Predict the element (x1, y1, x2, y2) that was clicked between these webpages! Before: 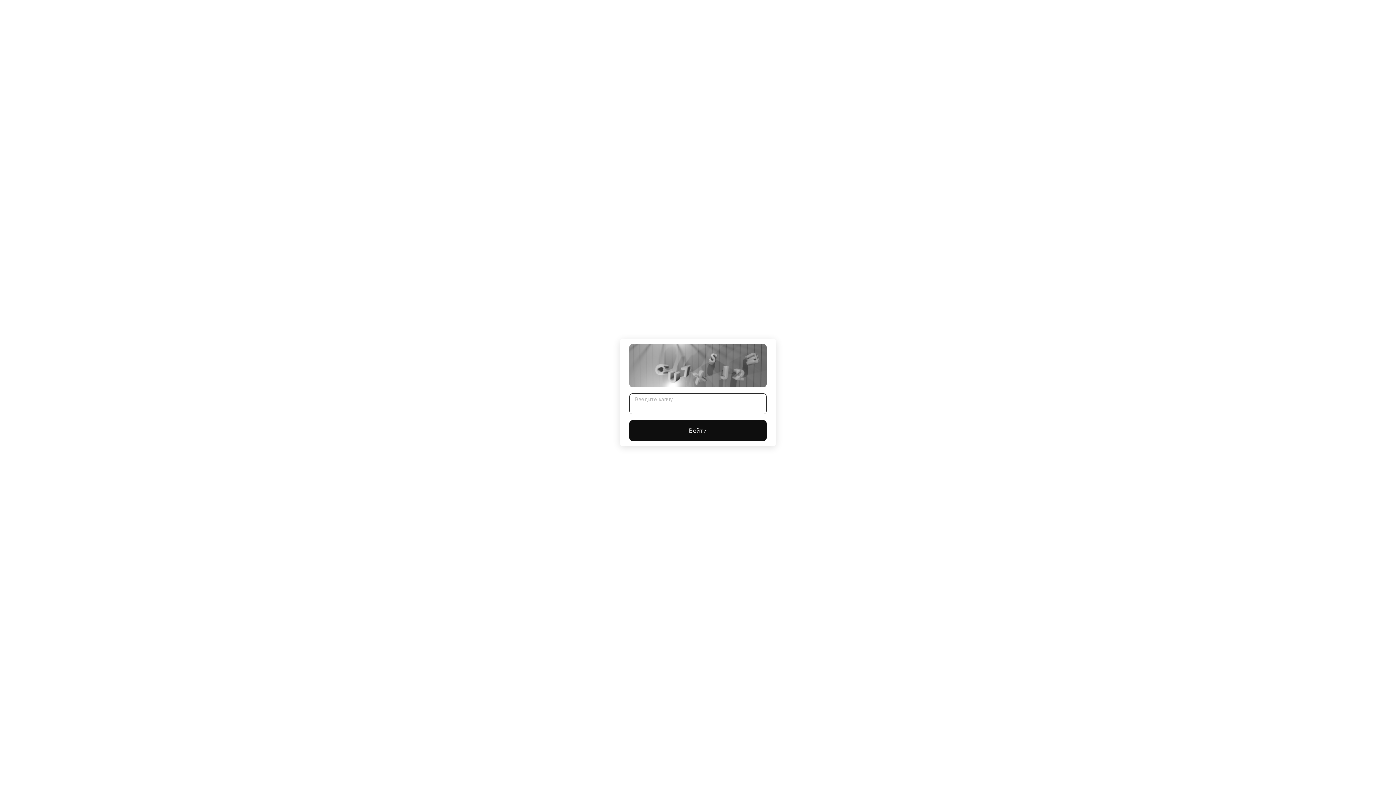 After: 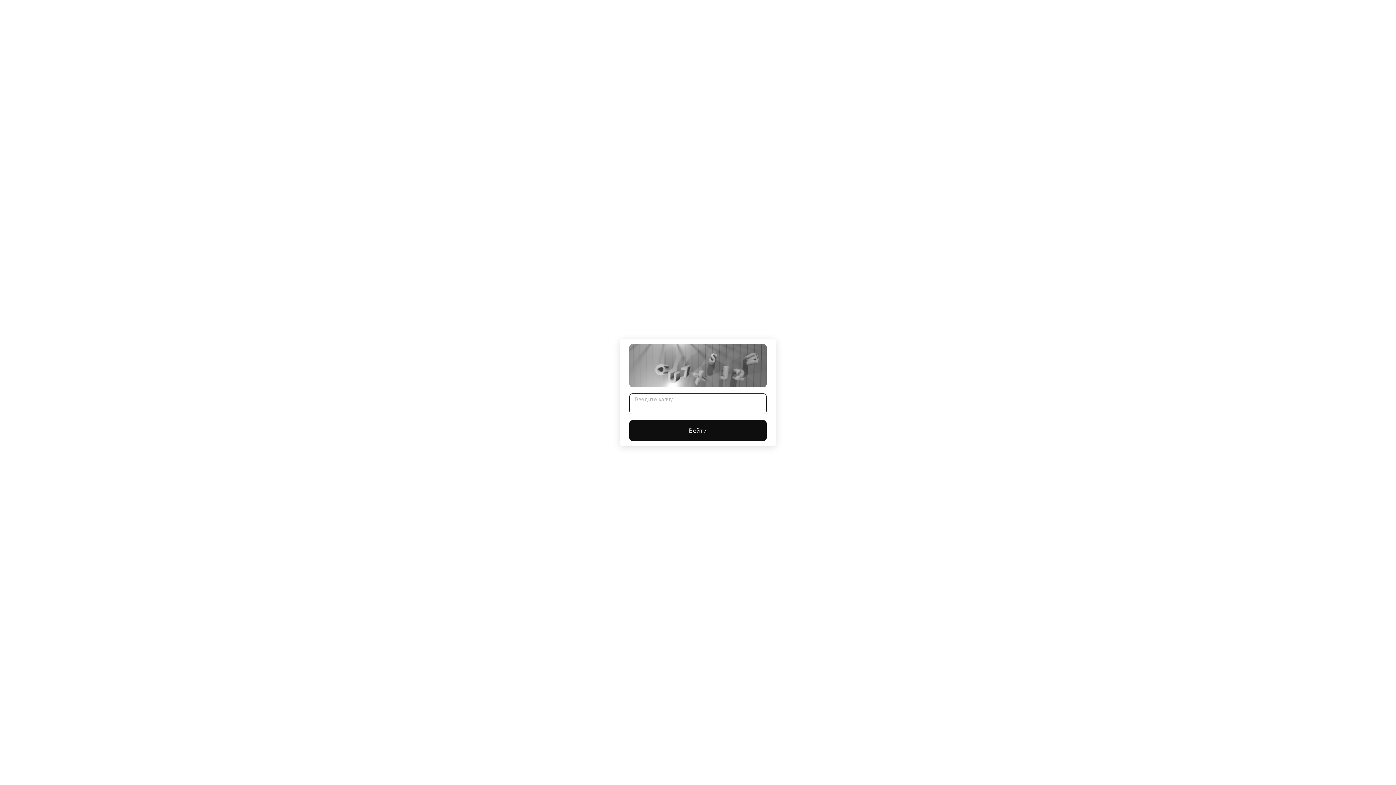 Action: bbox: (629, 420, 766, 441) label: Войти